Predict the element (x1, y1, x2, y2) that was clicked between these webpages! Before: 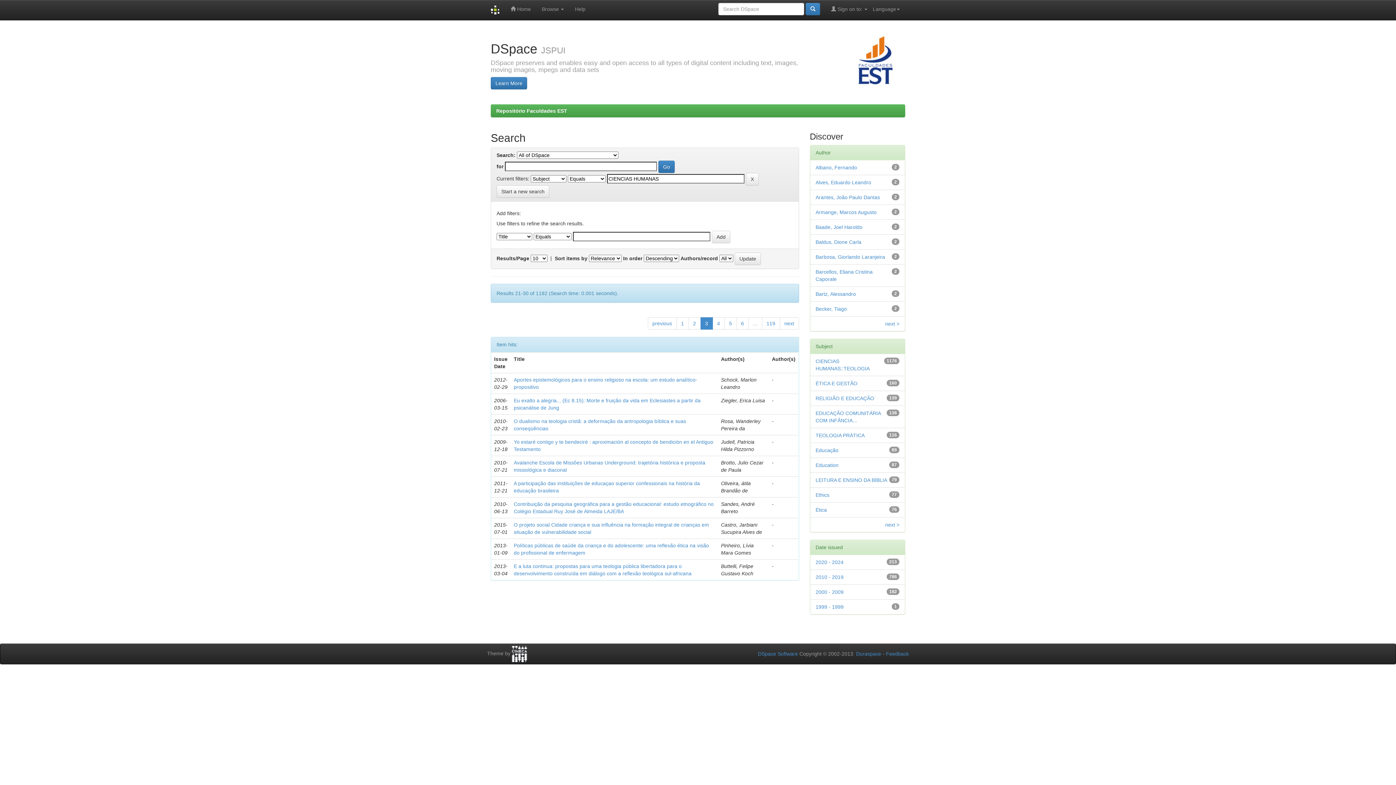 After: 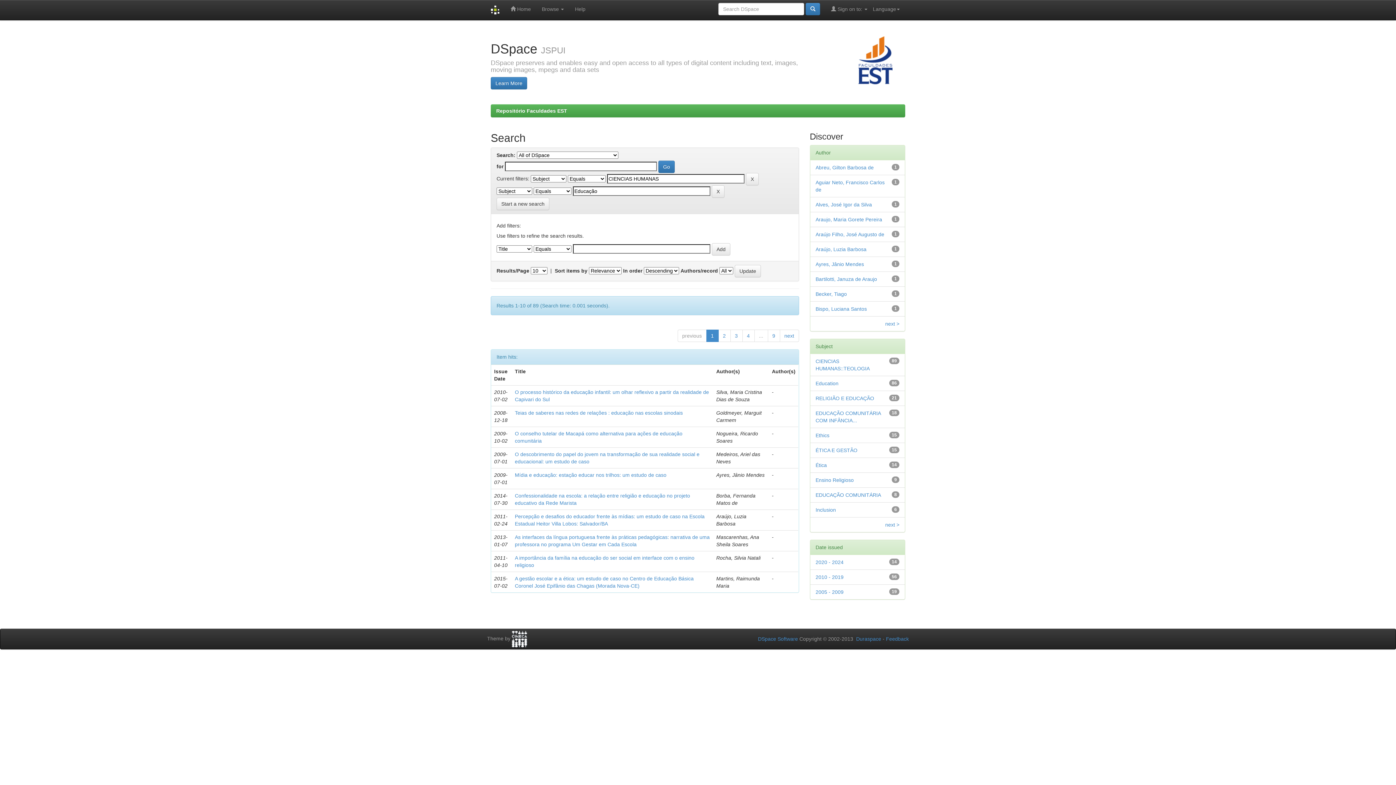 Action: bbox: (815, 447, 838, 453) label: Educação